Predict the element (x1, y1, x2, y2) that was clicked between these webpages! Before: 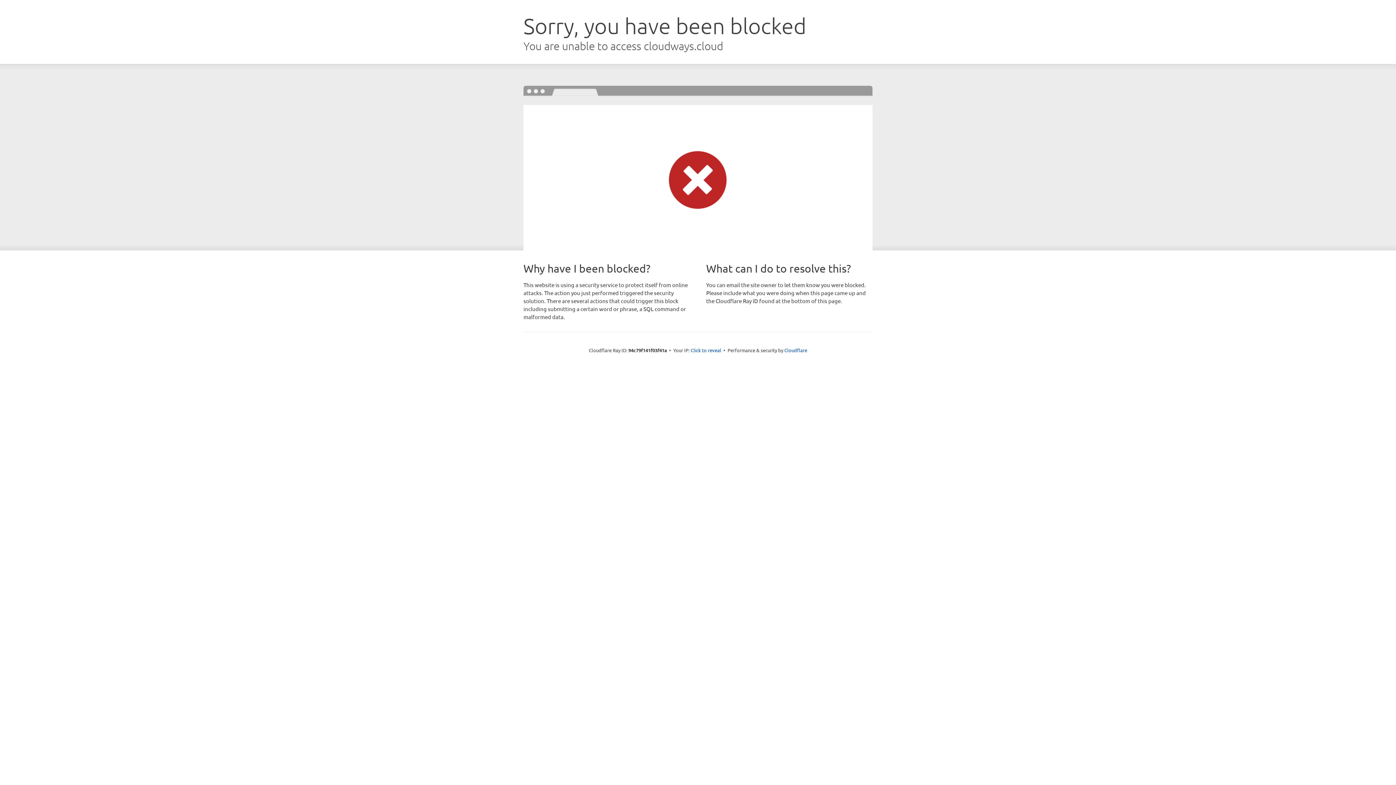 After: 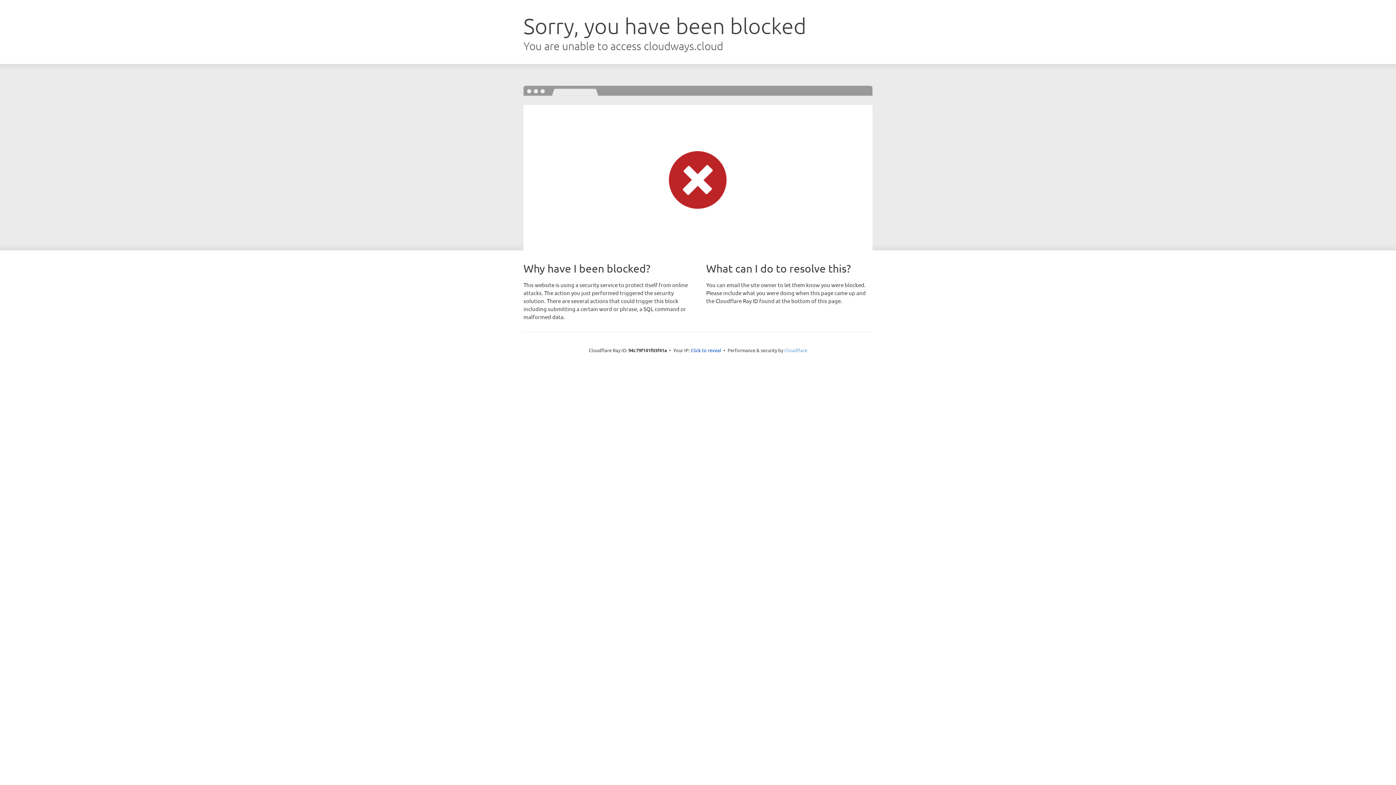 Action: bbox: (784, 347, 807, 353) label: Cloudflare